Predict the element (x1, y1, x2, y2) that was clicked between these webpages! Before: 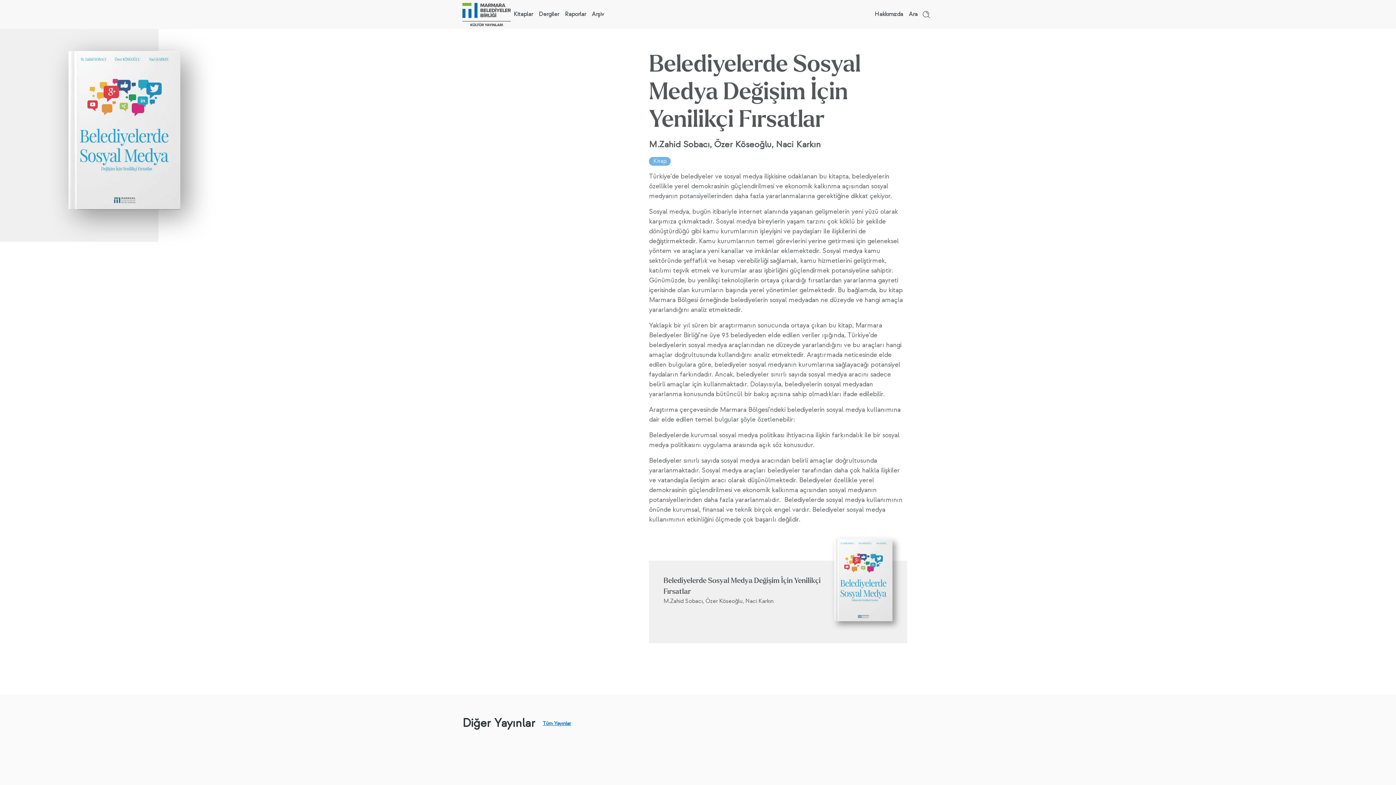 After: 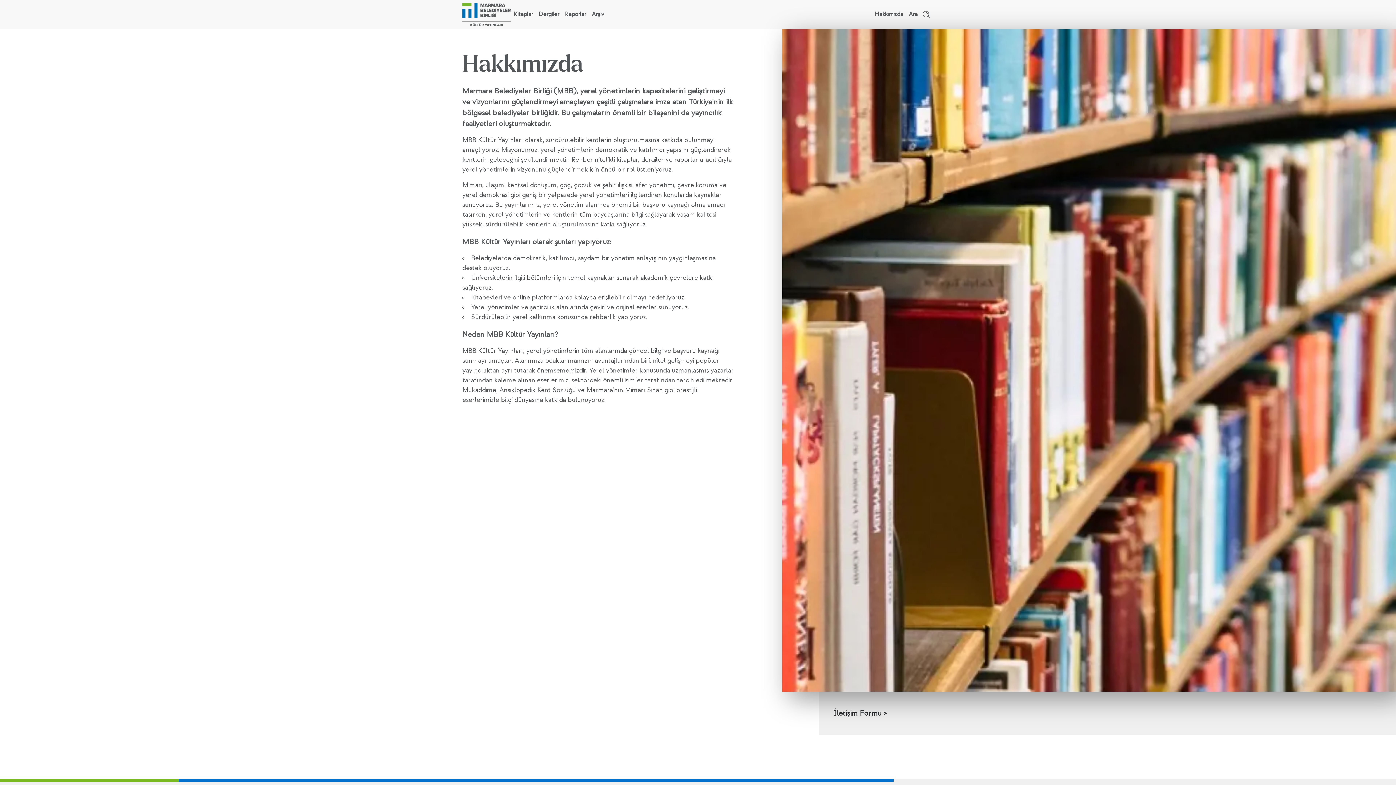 Action: label: Hakkımızda bbox: (872, 3, 906, 25)